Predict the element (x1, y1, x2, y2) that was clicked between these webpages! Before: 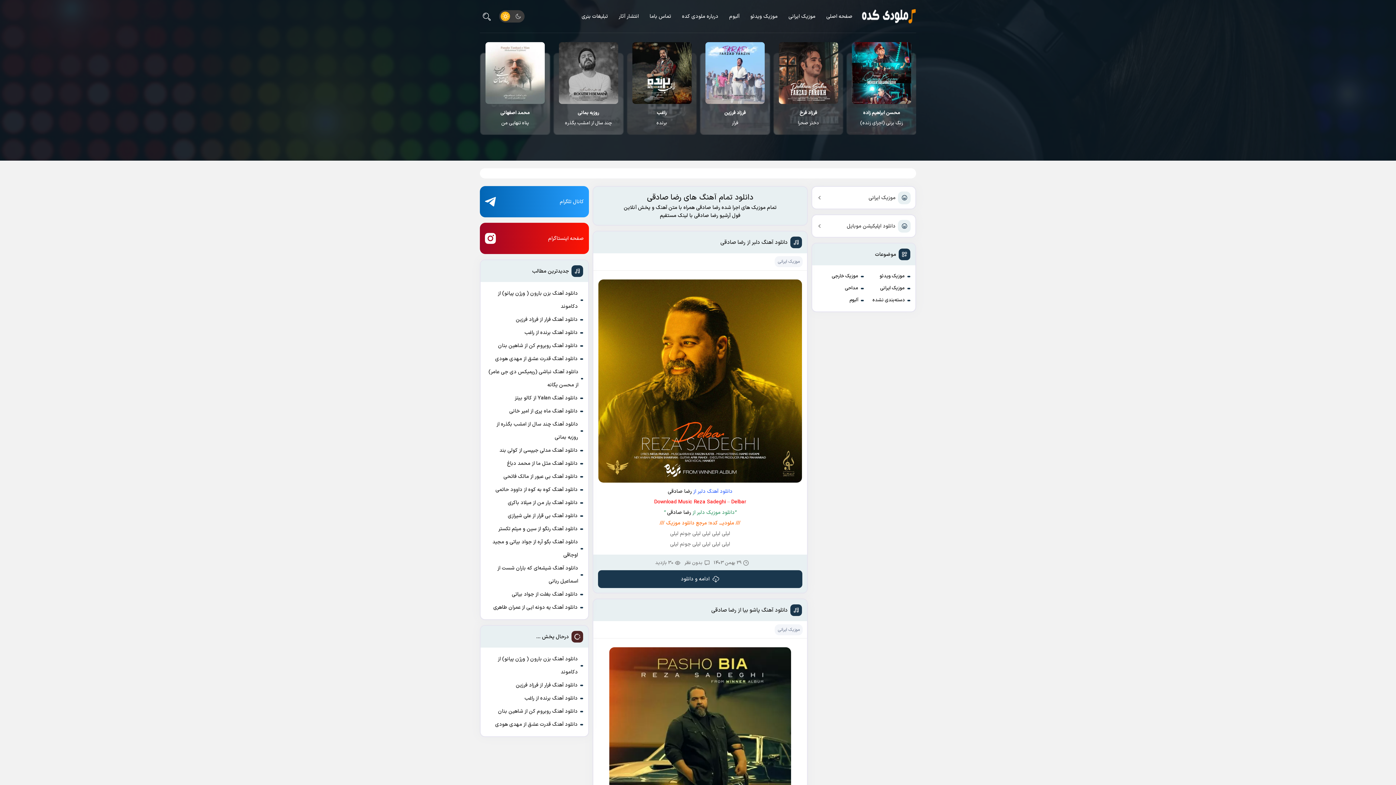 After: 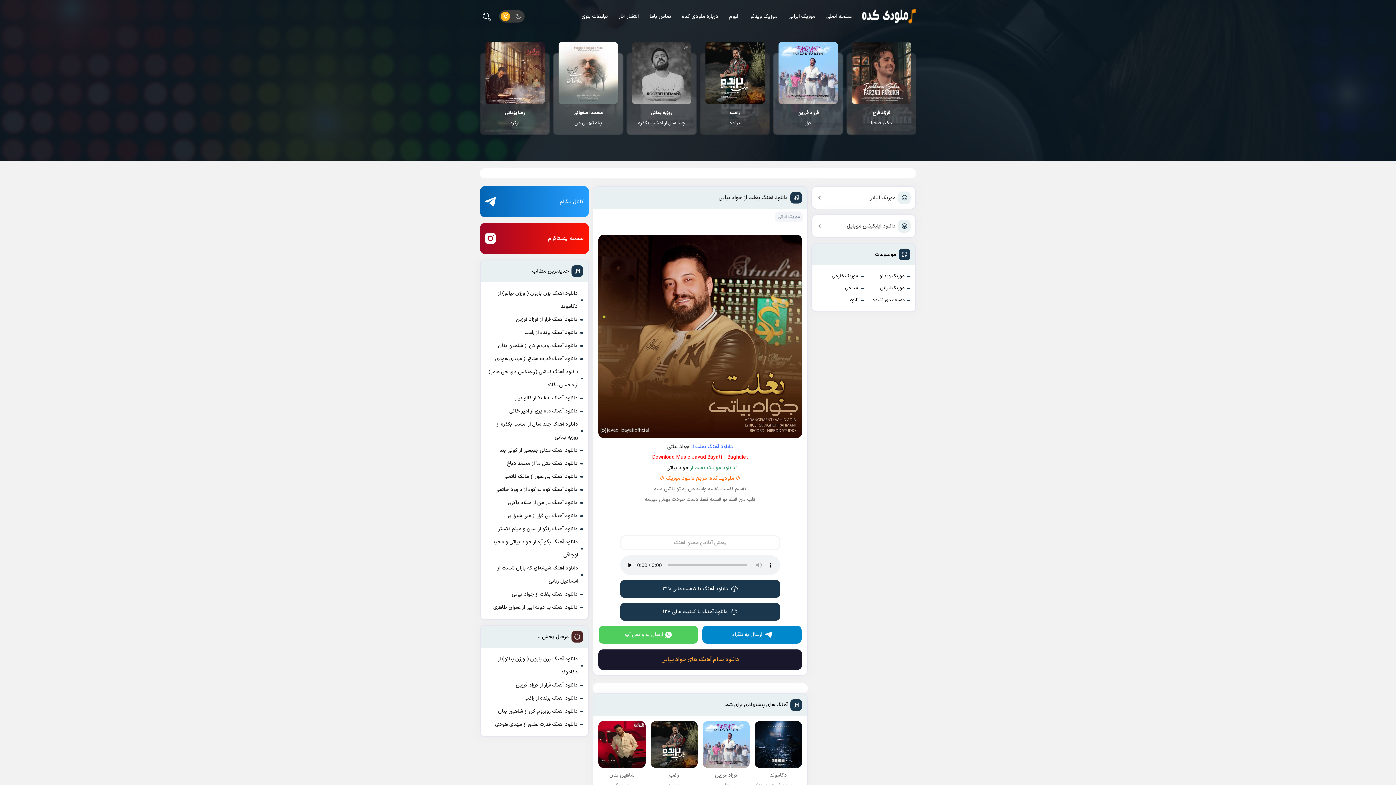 Action: label: دانلود آهنگ بغلت از جواد بیاتی bbox: (512, 588, 577, 601)